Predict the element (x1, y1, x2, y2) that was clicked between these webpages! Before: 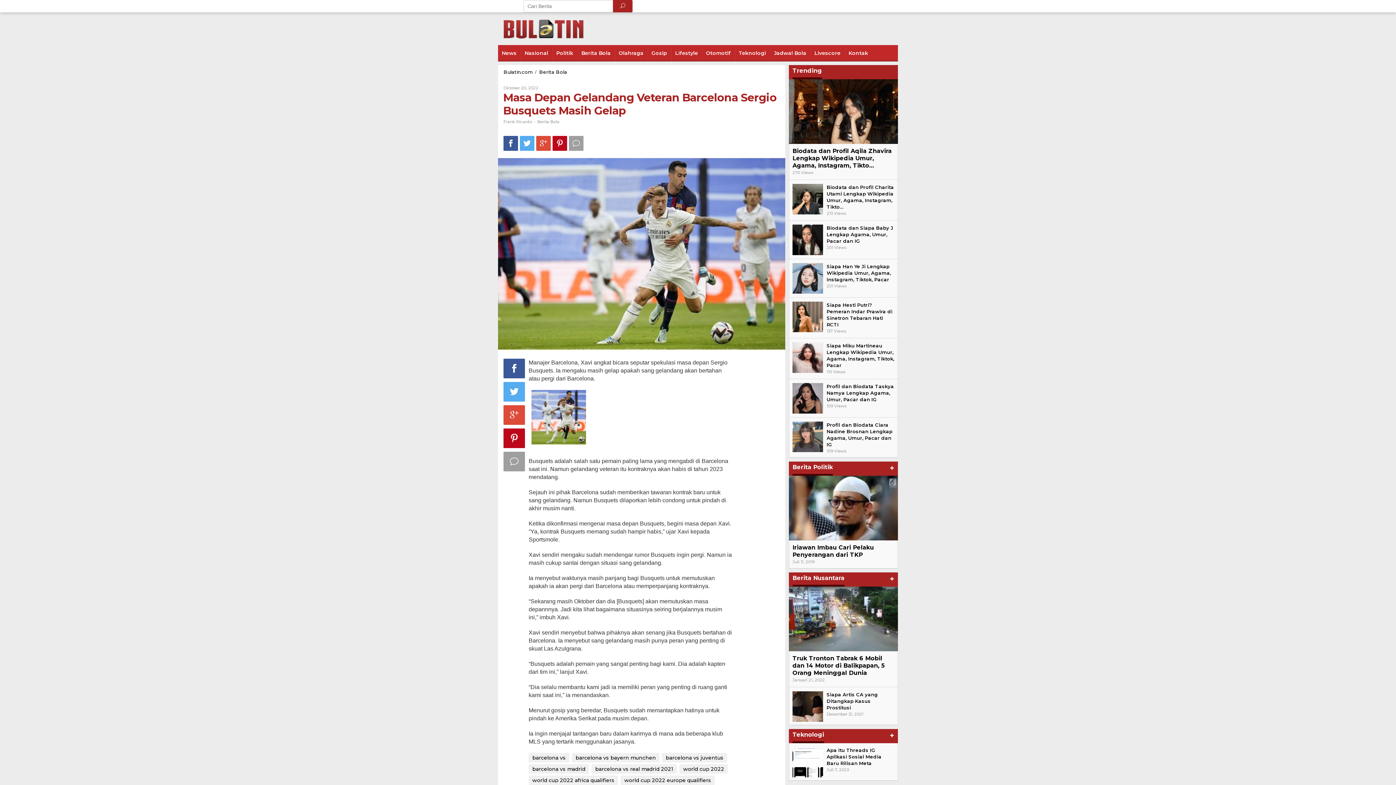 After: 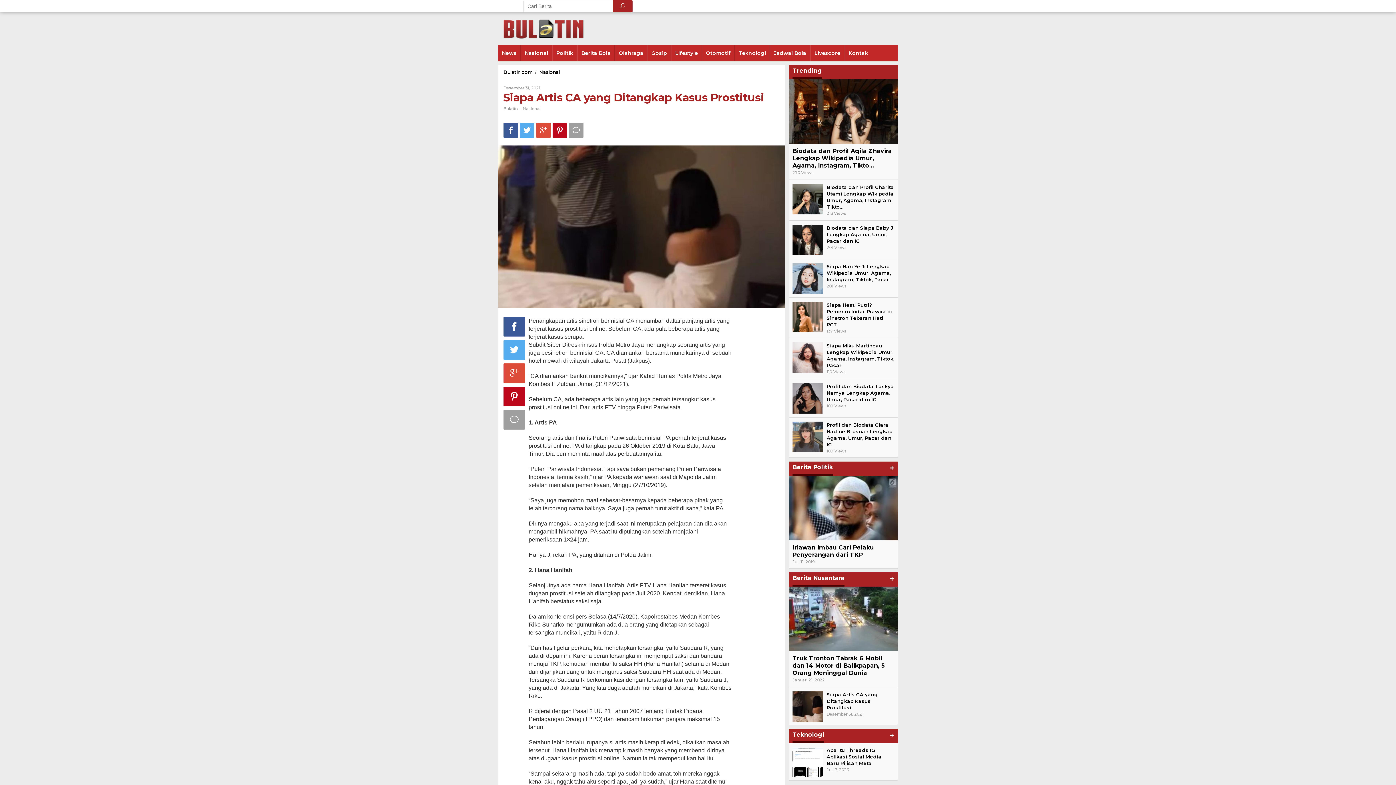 Action: bbox: (792, 703, 823, 709)